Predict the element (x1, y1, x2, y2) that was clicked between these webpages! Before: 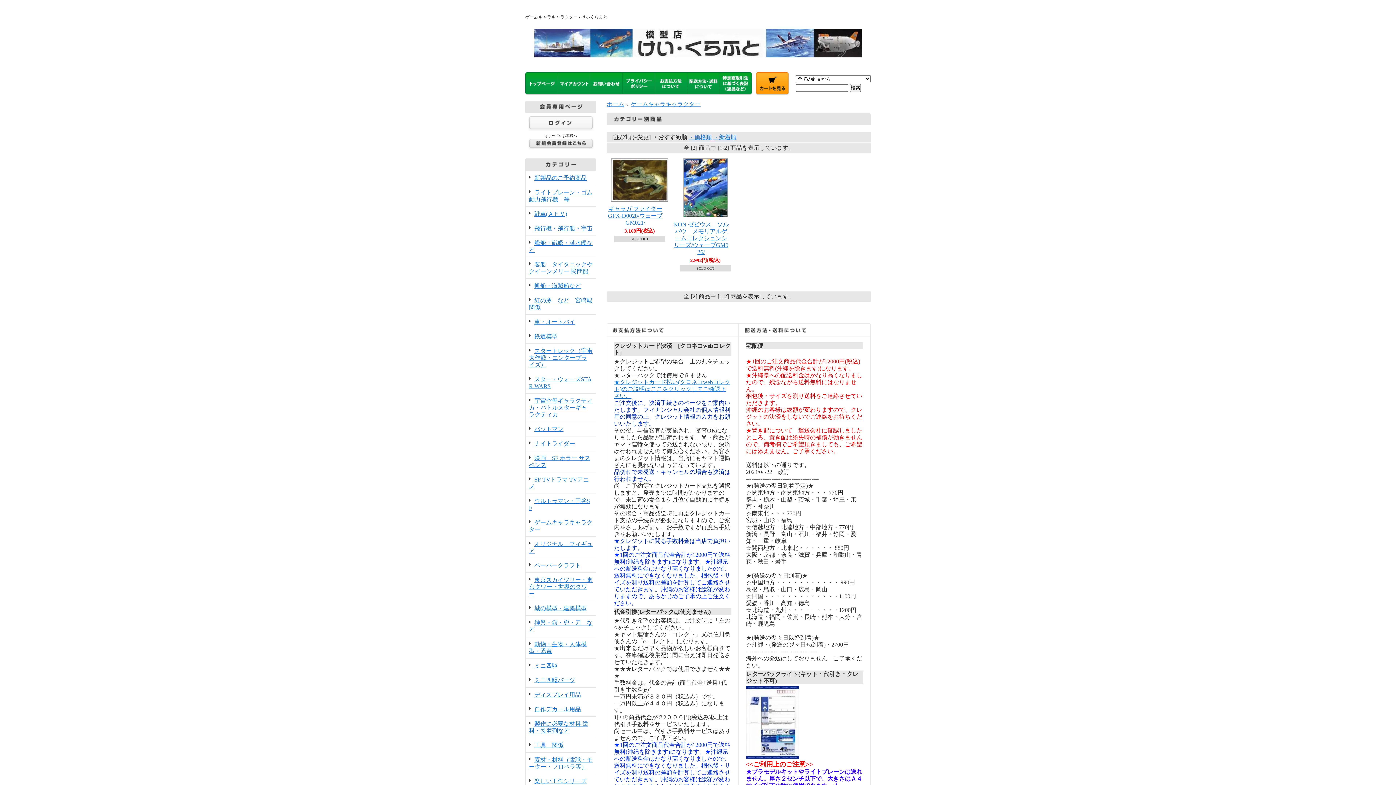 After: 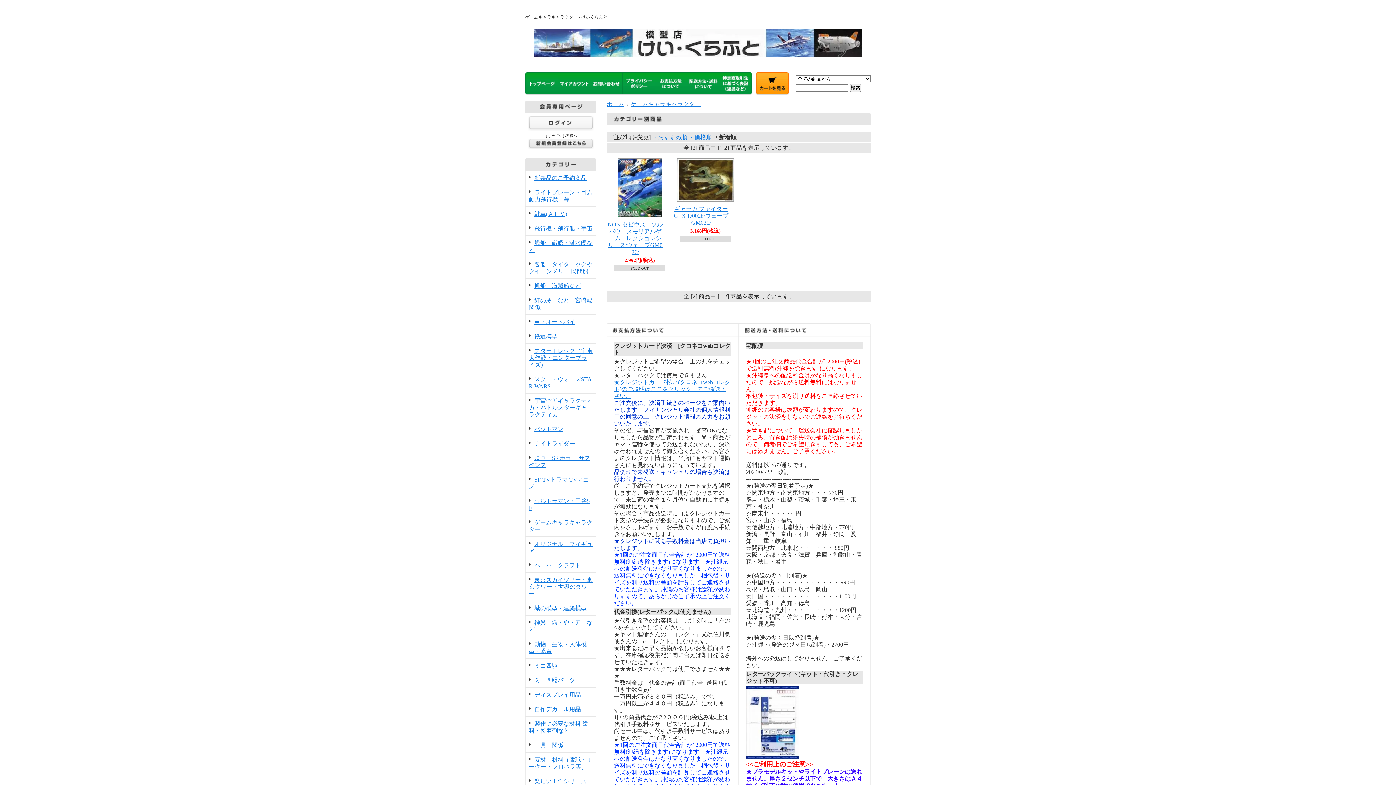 Action: label: ・新着順 bbox: (713, 134, 736, 140)